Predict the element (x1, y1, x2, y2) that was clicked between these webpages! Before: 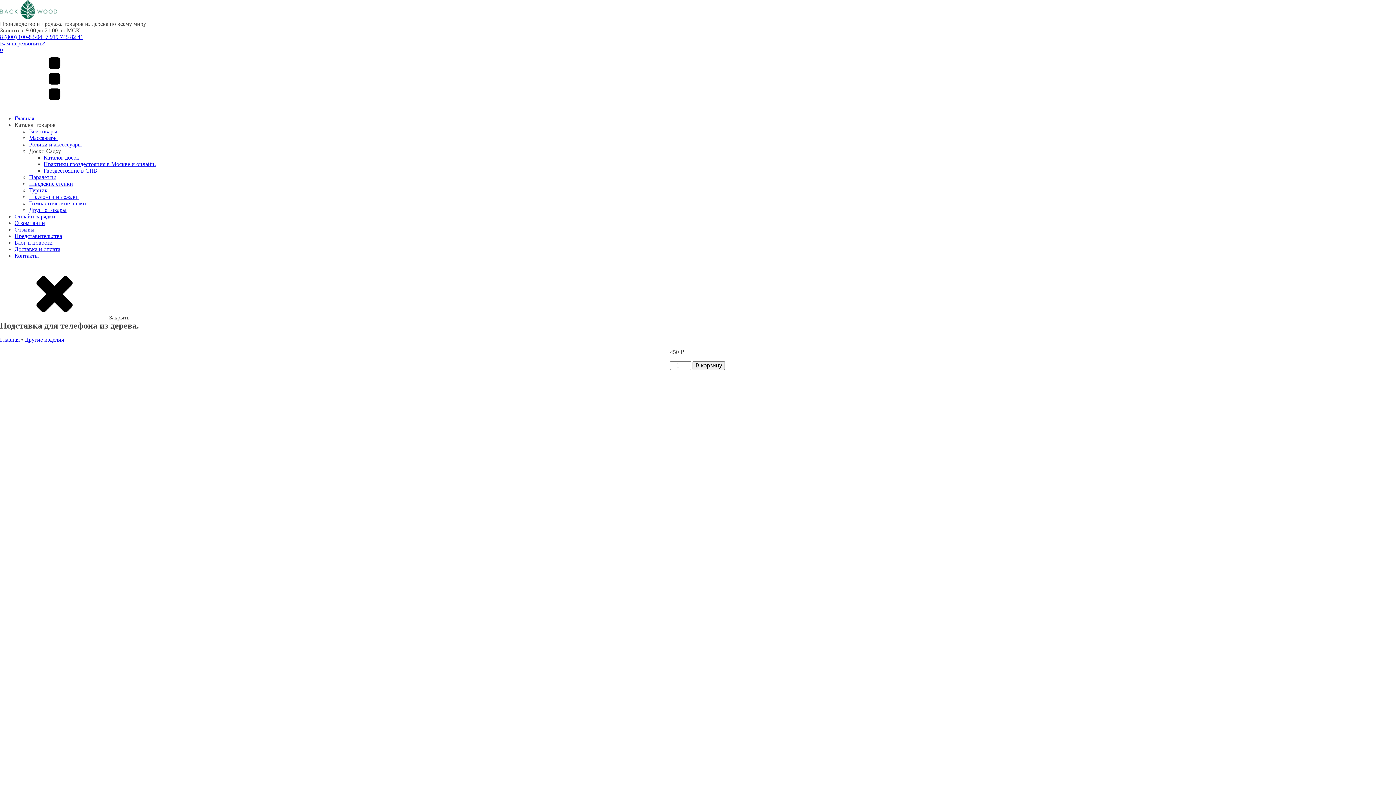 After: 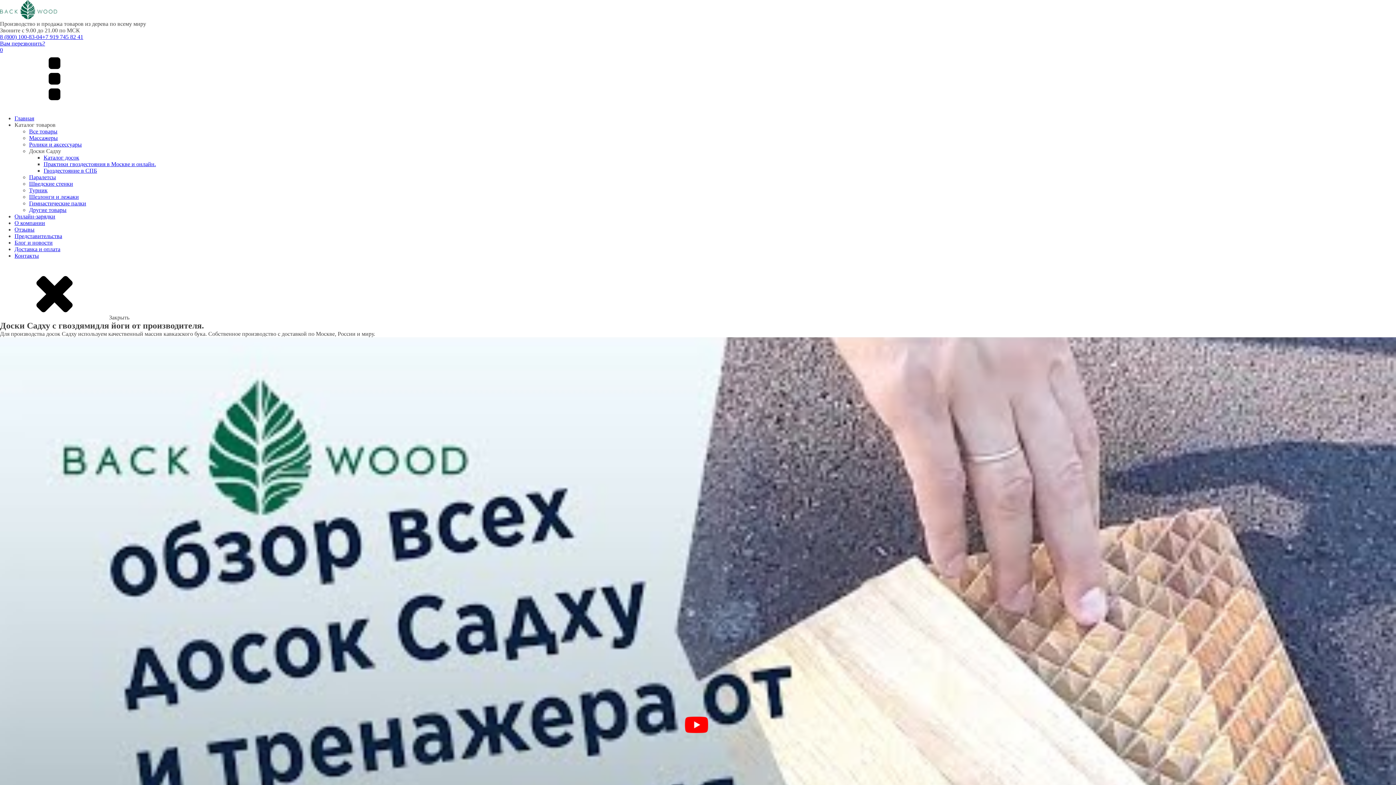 Action: label: Каталог досок bbox: (43, 154, 79, 160)